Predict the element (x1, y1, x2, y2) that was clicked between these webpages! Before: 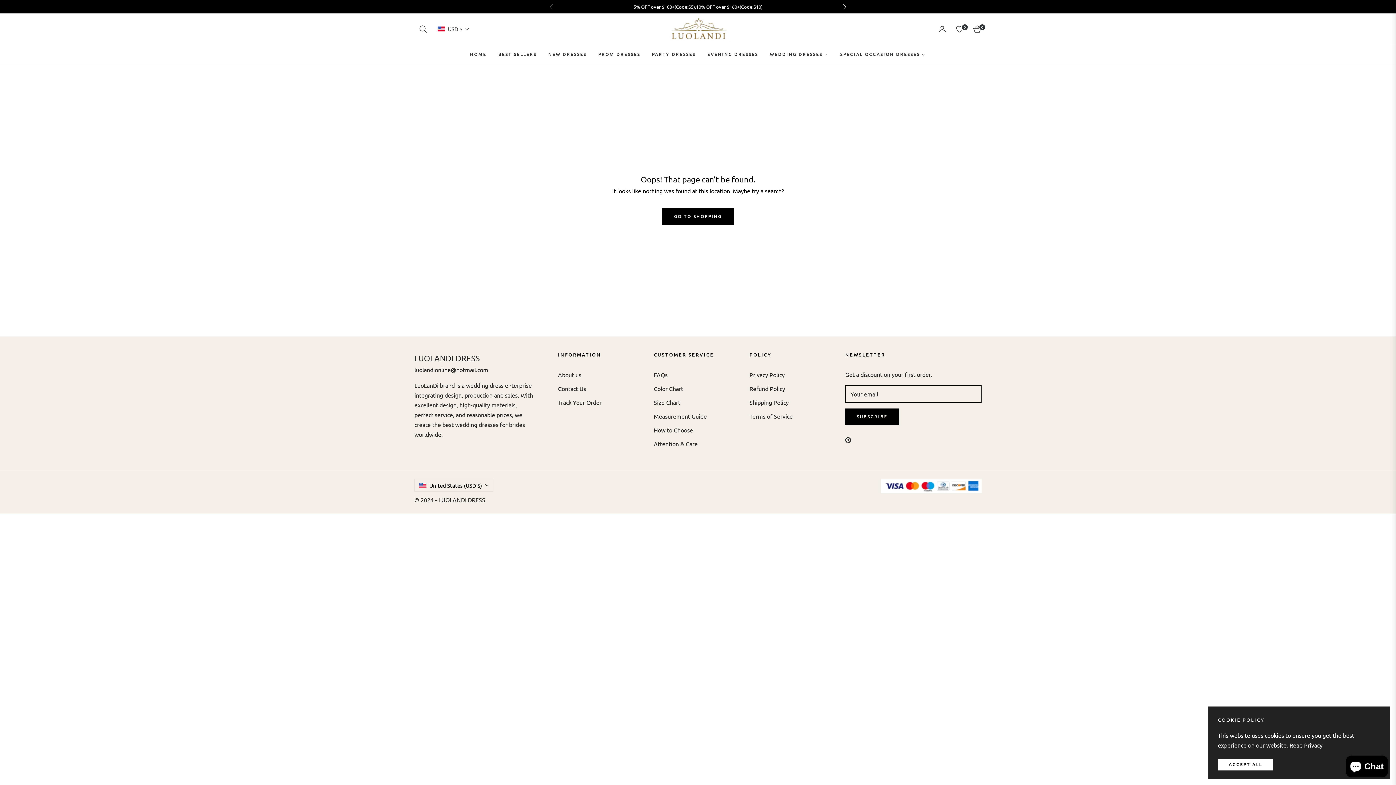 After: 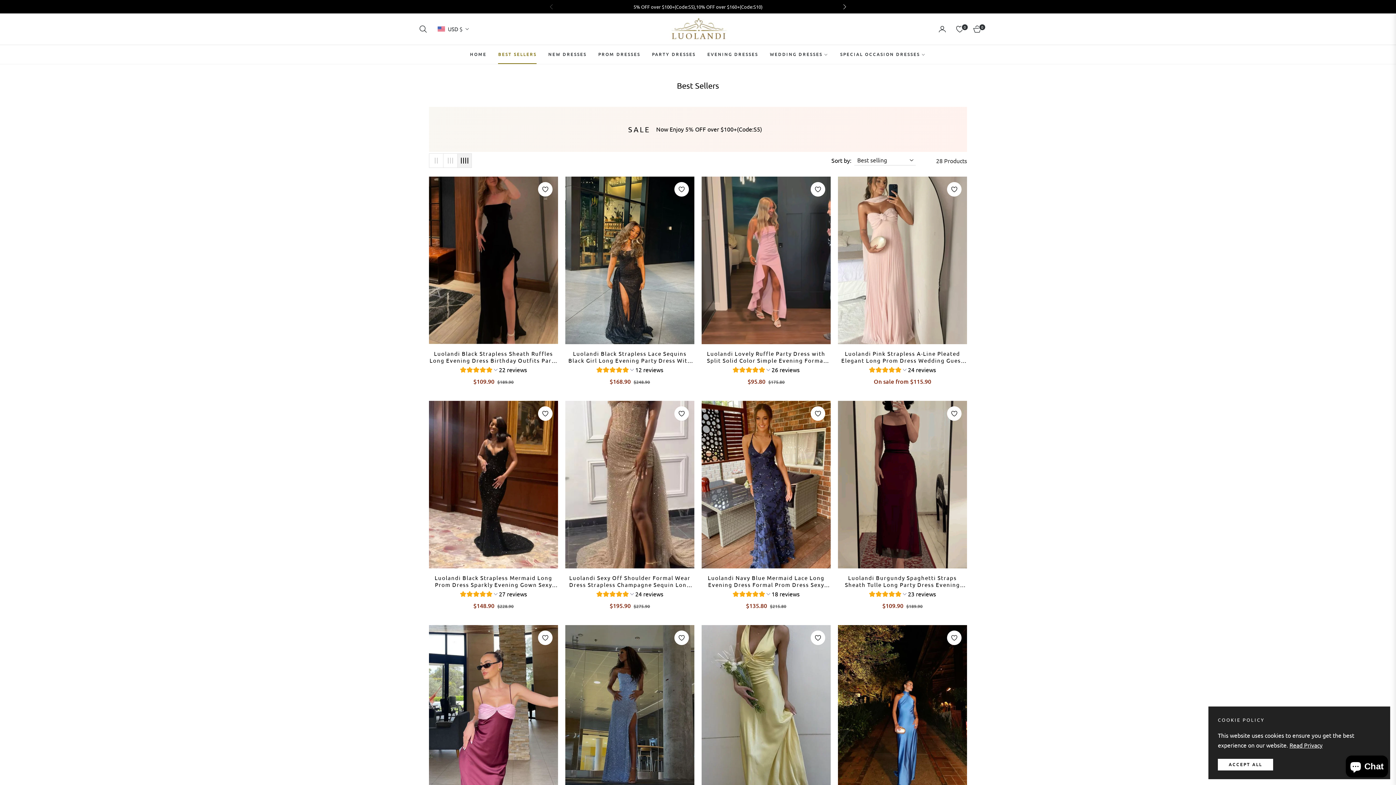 Action: bbox: (492, 45, 542, 63) label: BEST SELLERS